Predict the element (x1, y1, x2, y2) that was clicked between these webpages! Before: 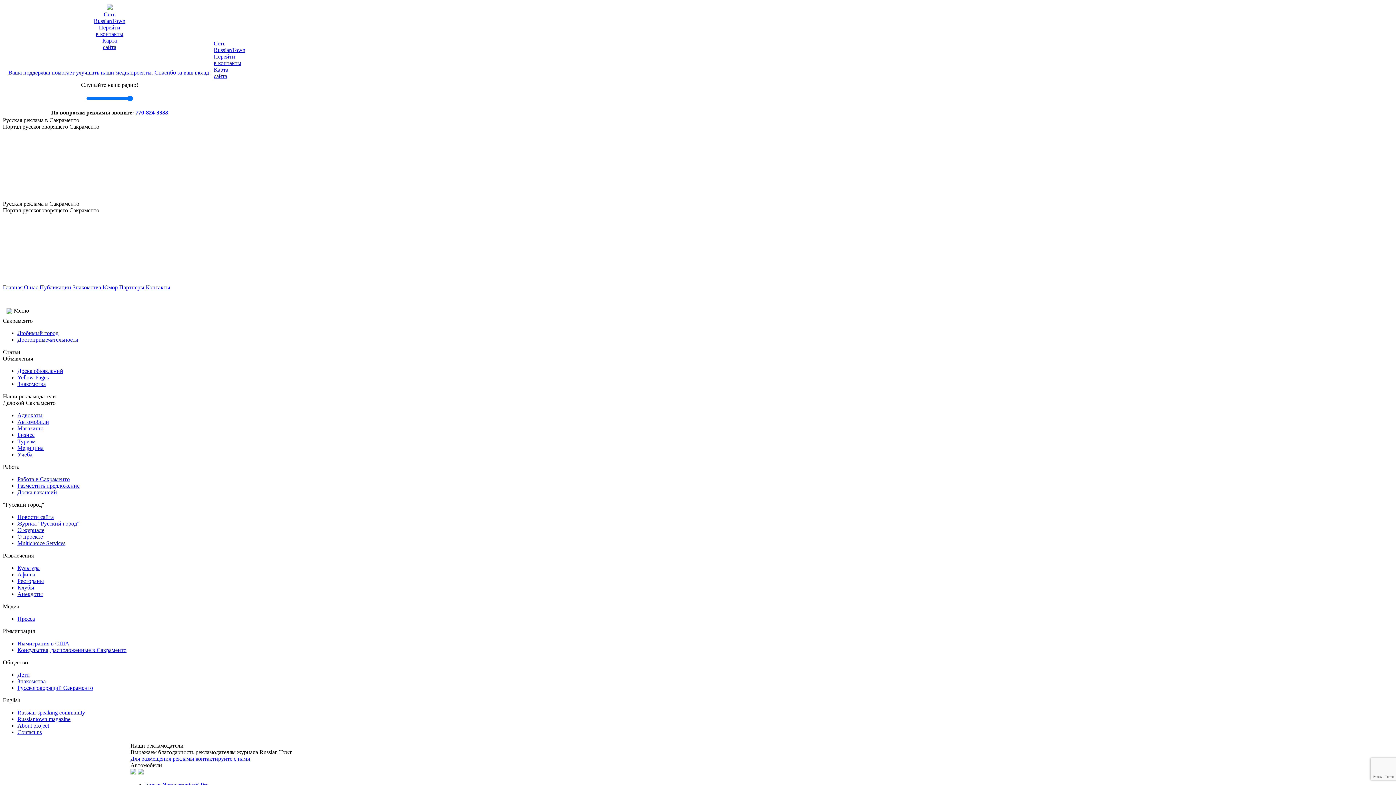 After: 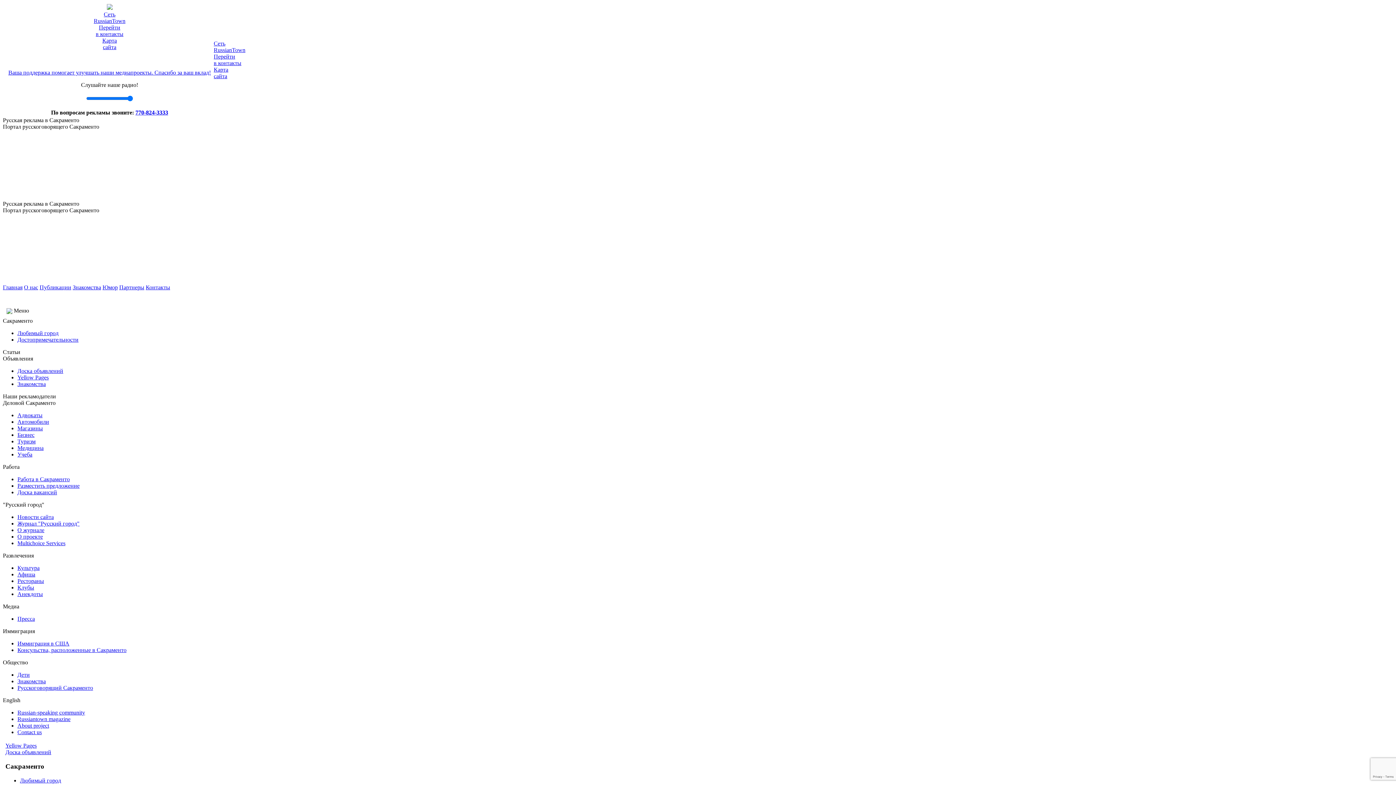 Action: label: Russian-speaking community bbox: (17, 709, 85, 716)